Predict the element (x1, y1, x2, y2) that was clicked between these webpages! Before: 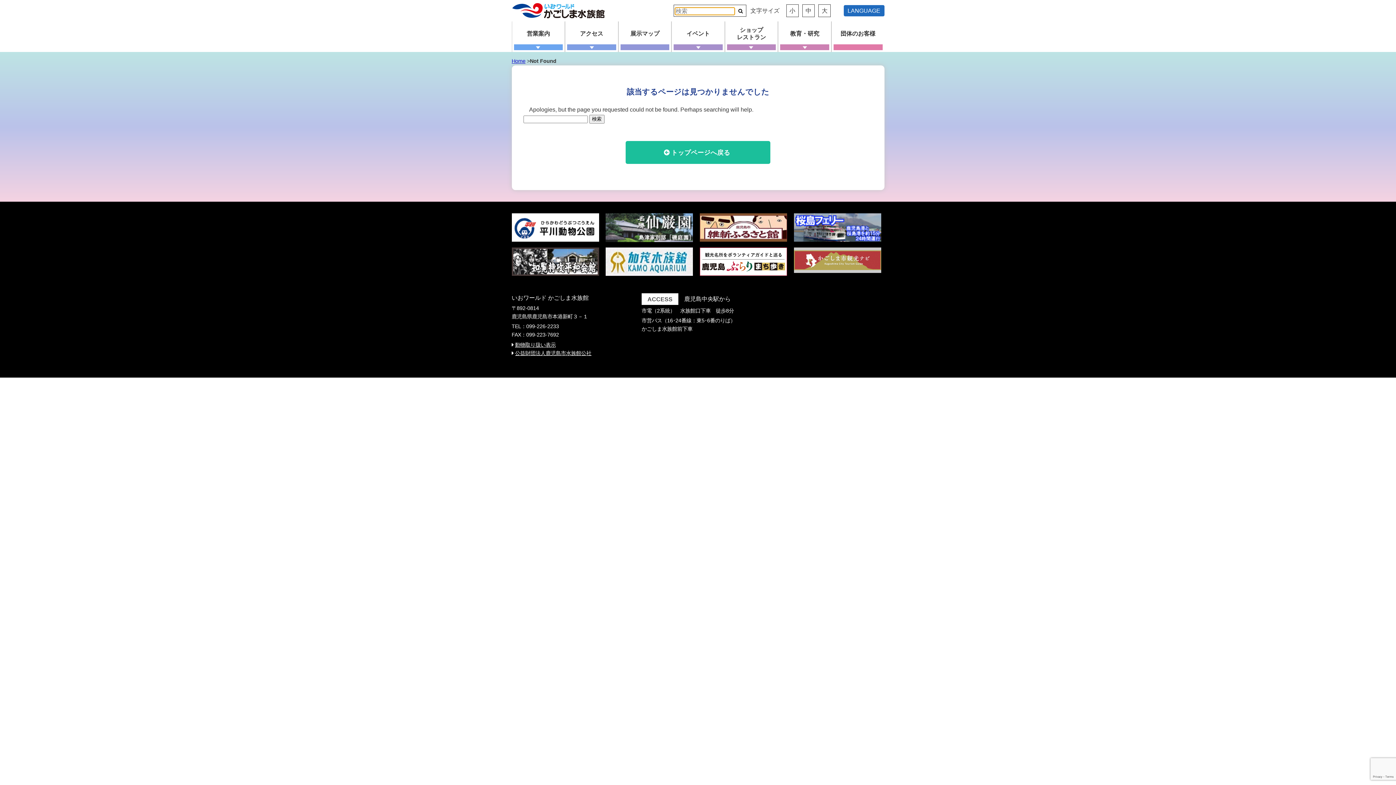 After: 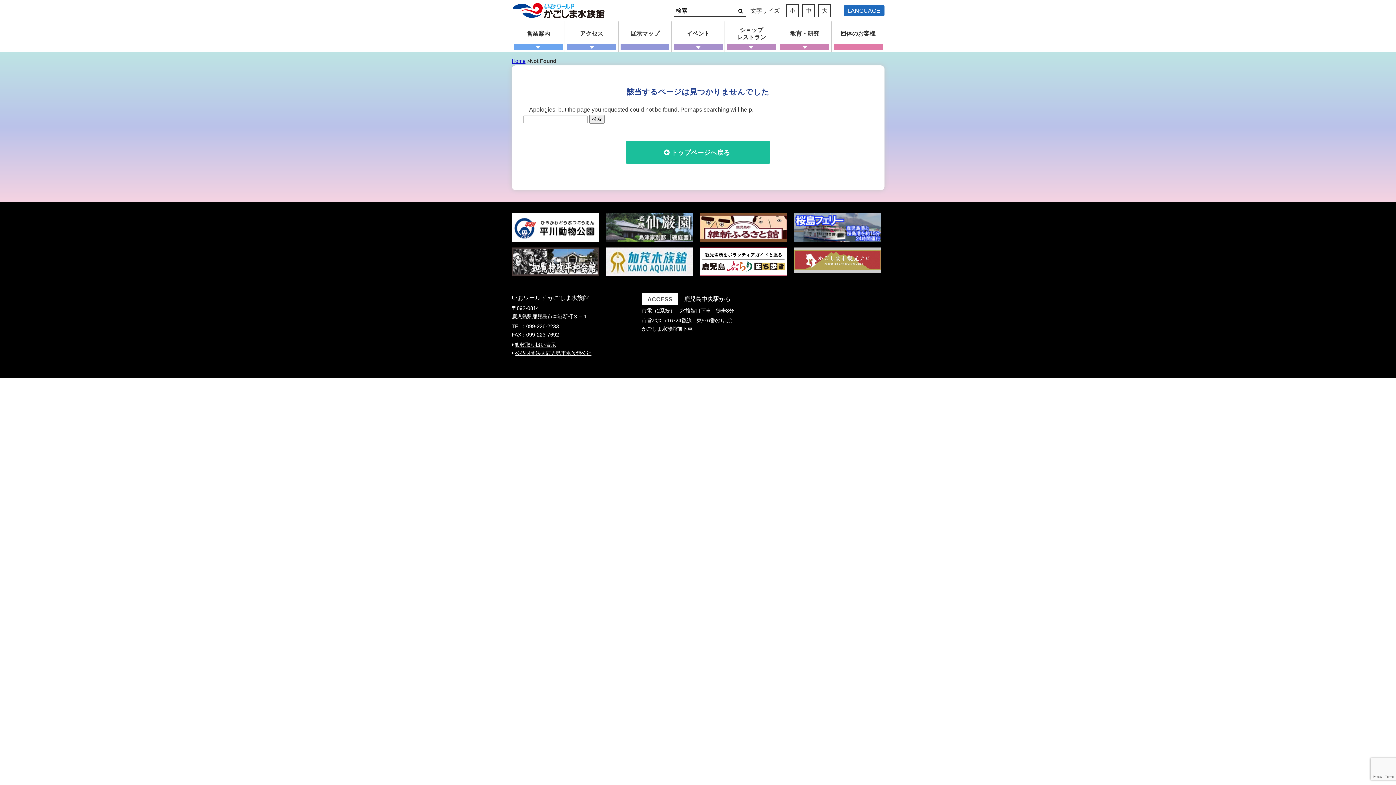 Action: bbox: (511, 349, 591, 357) label: 公益財団法人鹿児島市水族館公社